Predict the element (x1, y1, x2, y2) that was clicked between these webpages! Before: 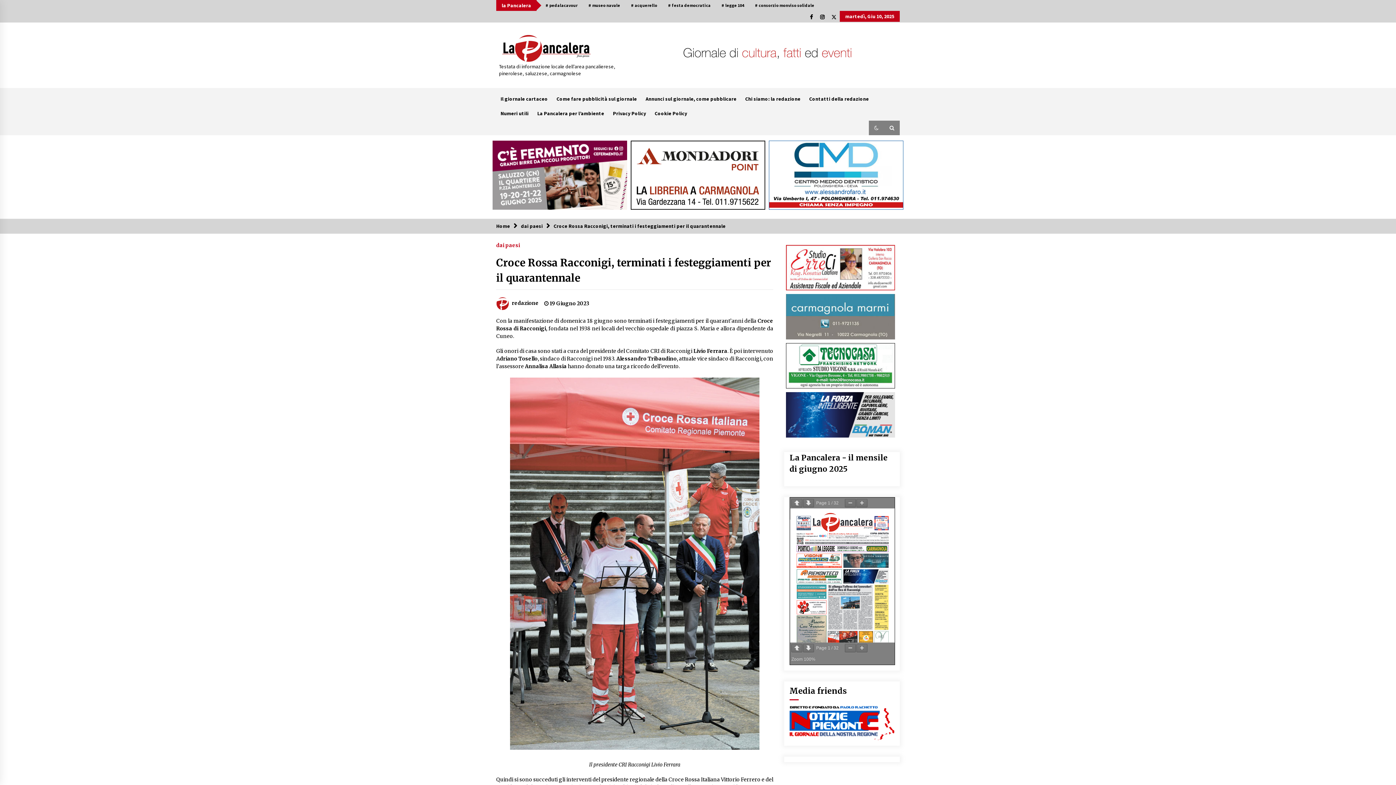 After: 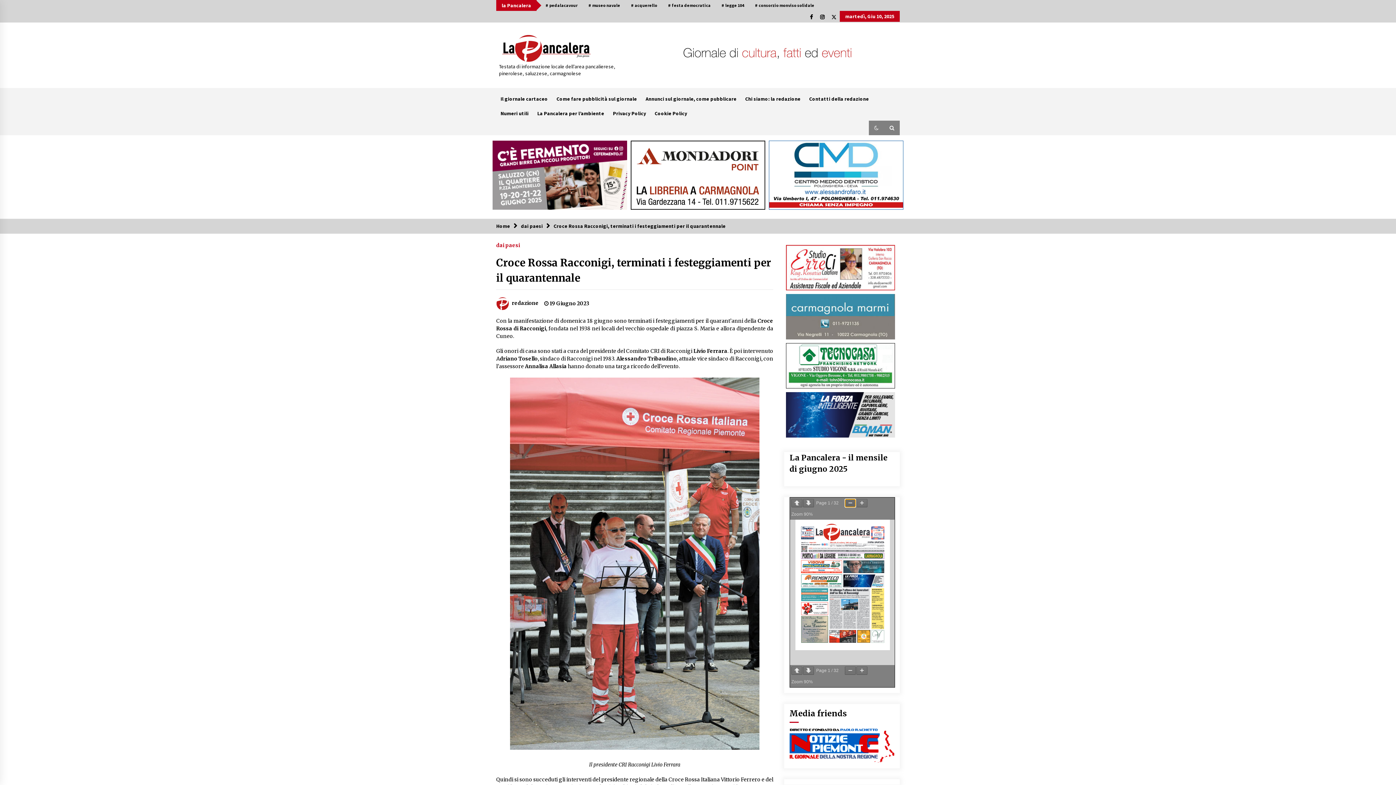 Action: bbox: (845, 499, 856, 507)